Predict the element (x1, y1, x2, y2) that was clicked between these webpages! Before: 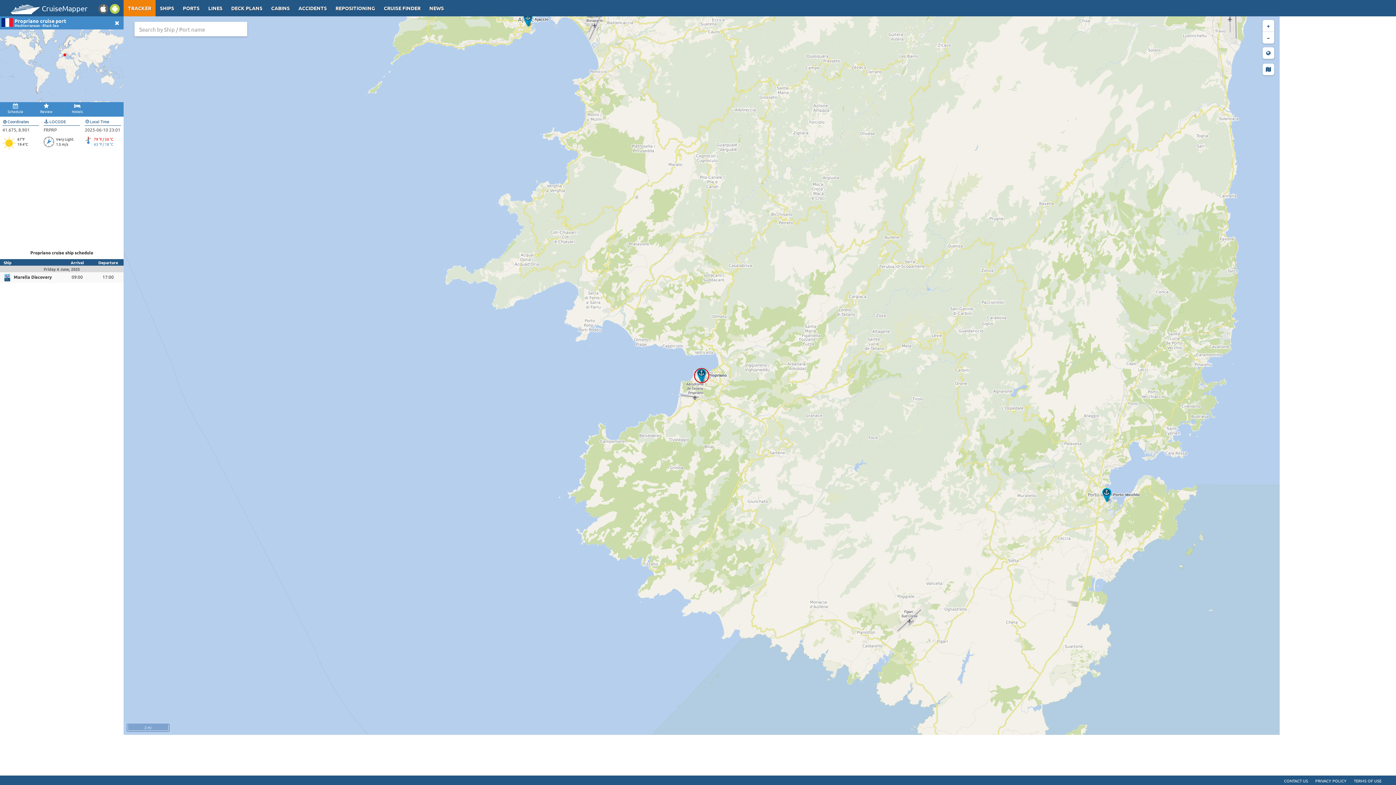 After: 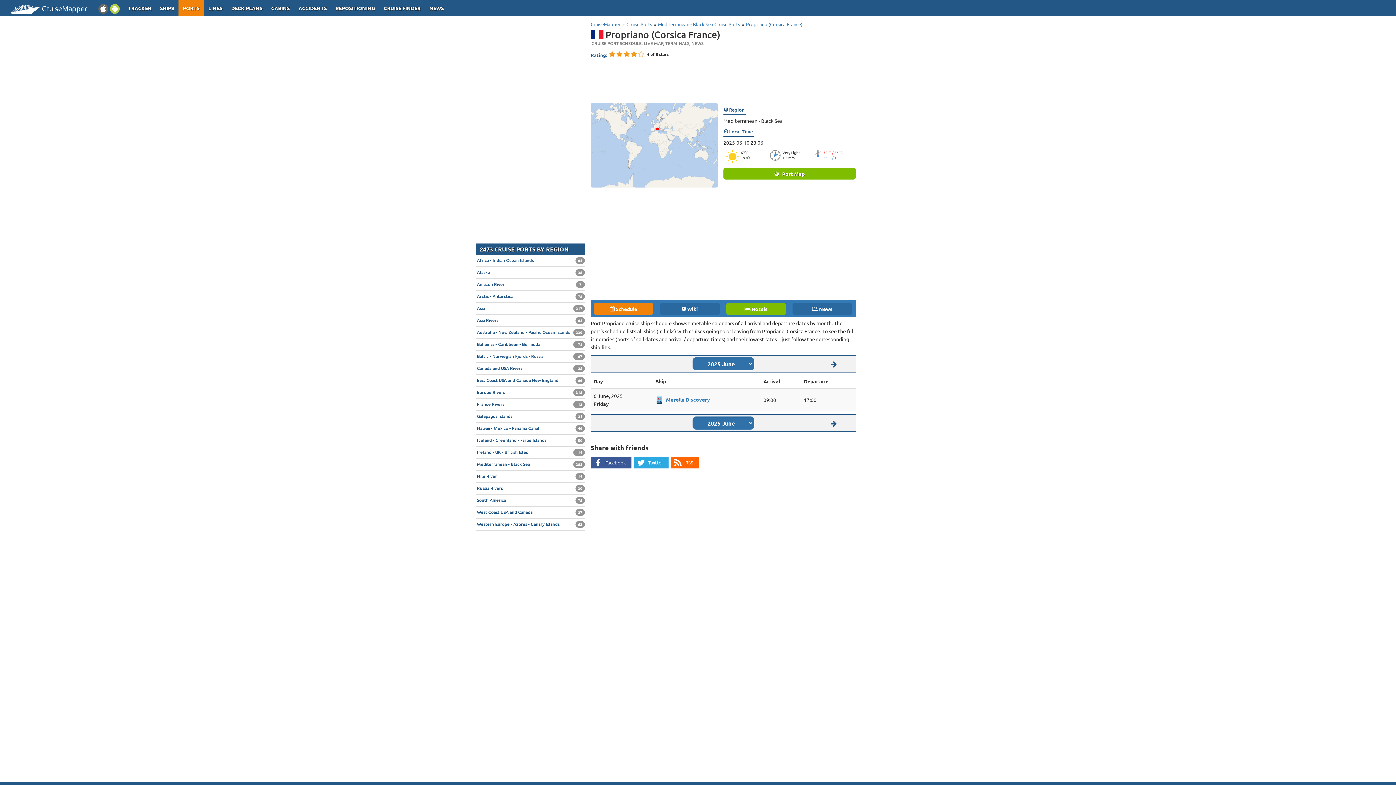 Action: bbox: (0, 29, 123, 102)